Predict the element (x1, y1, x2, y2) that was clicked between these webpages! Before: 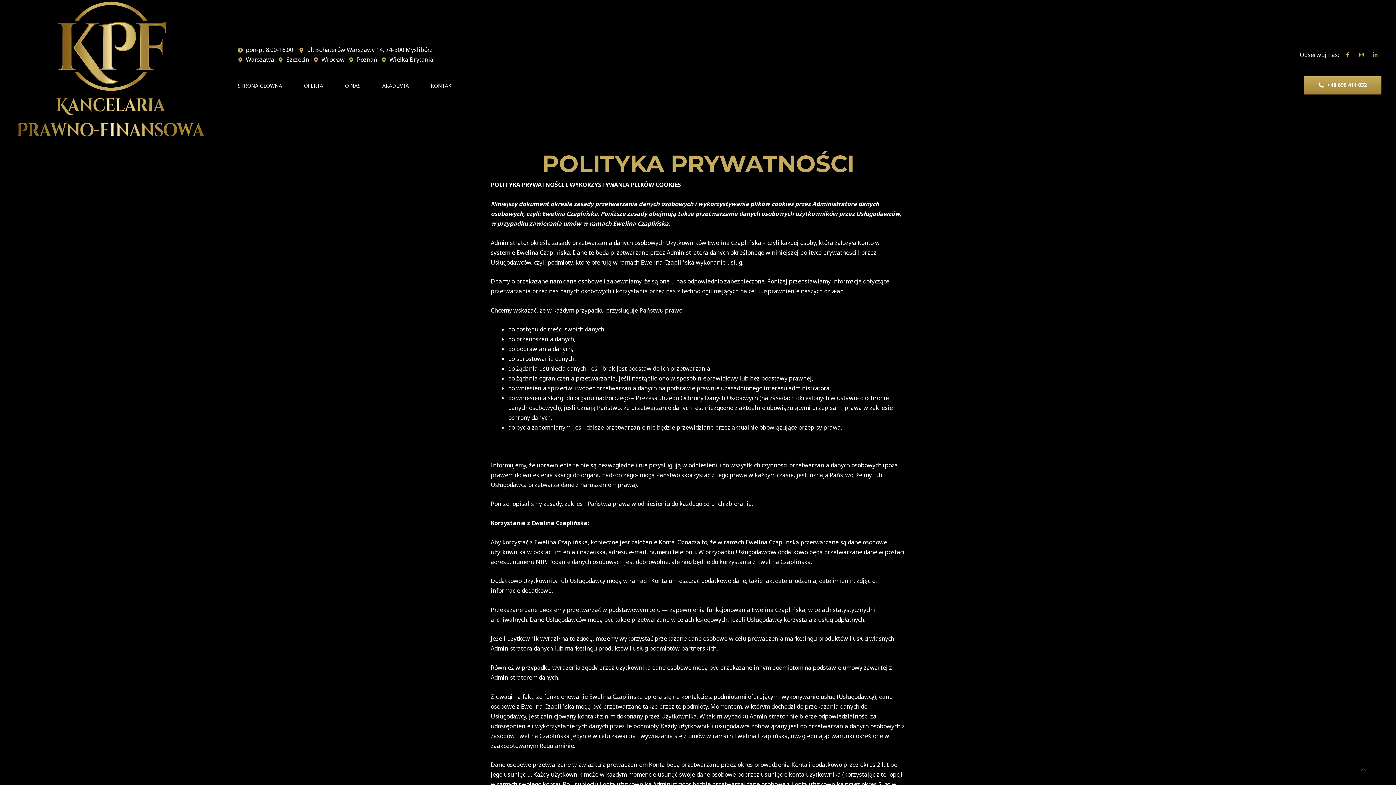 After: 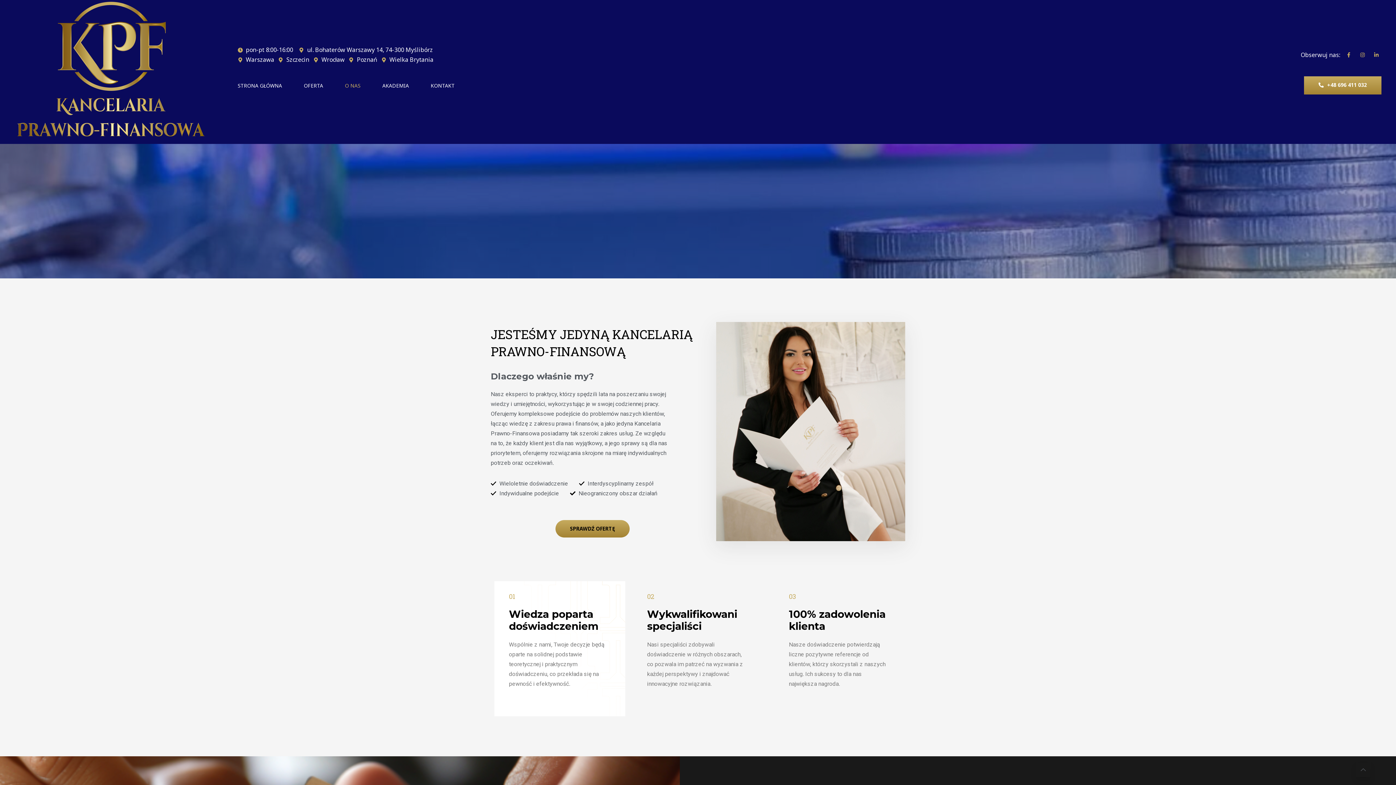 Action: bbox: (344, 68, 382, 102) label: O NAS